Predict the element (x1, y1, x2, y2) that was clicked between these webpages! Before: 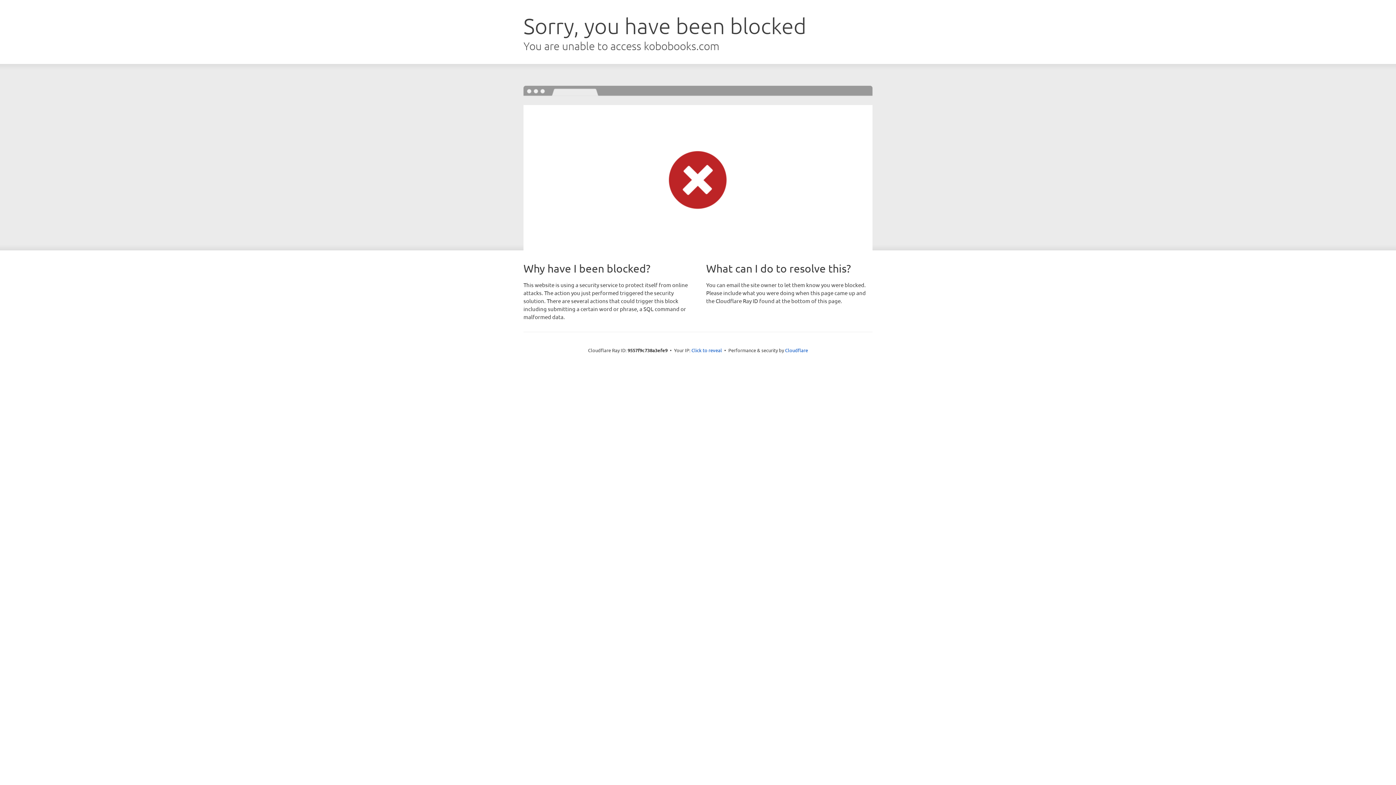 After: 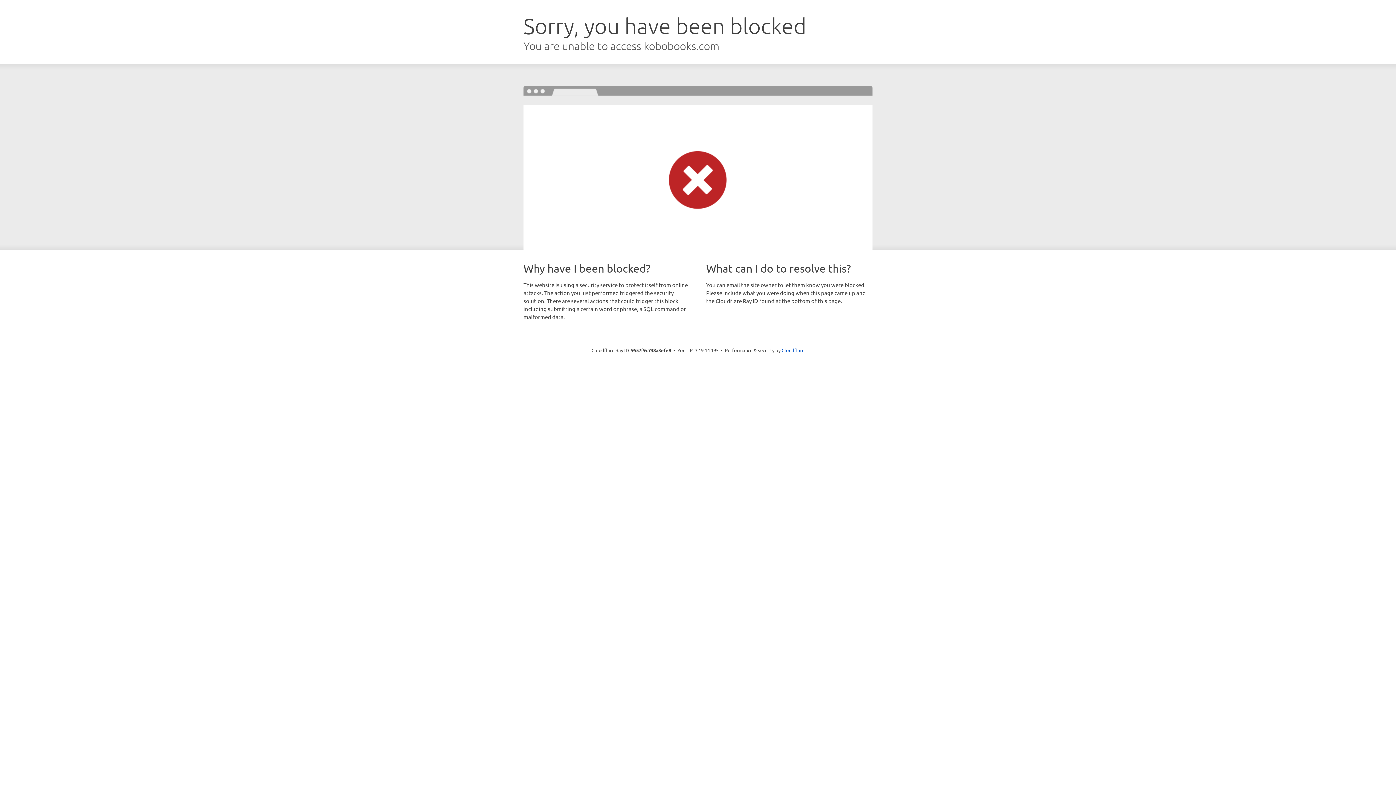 Action: label: Click to reveal bbox: (691, 346, 722, 353)